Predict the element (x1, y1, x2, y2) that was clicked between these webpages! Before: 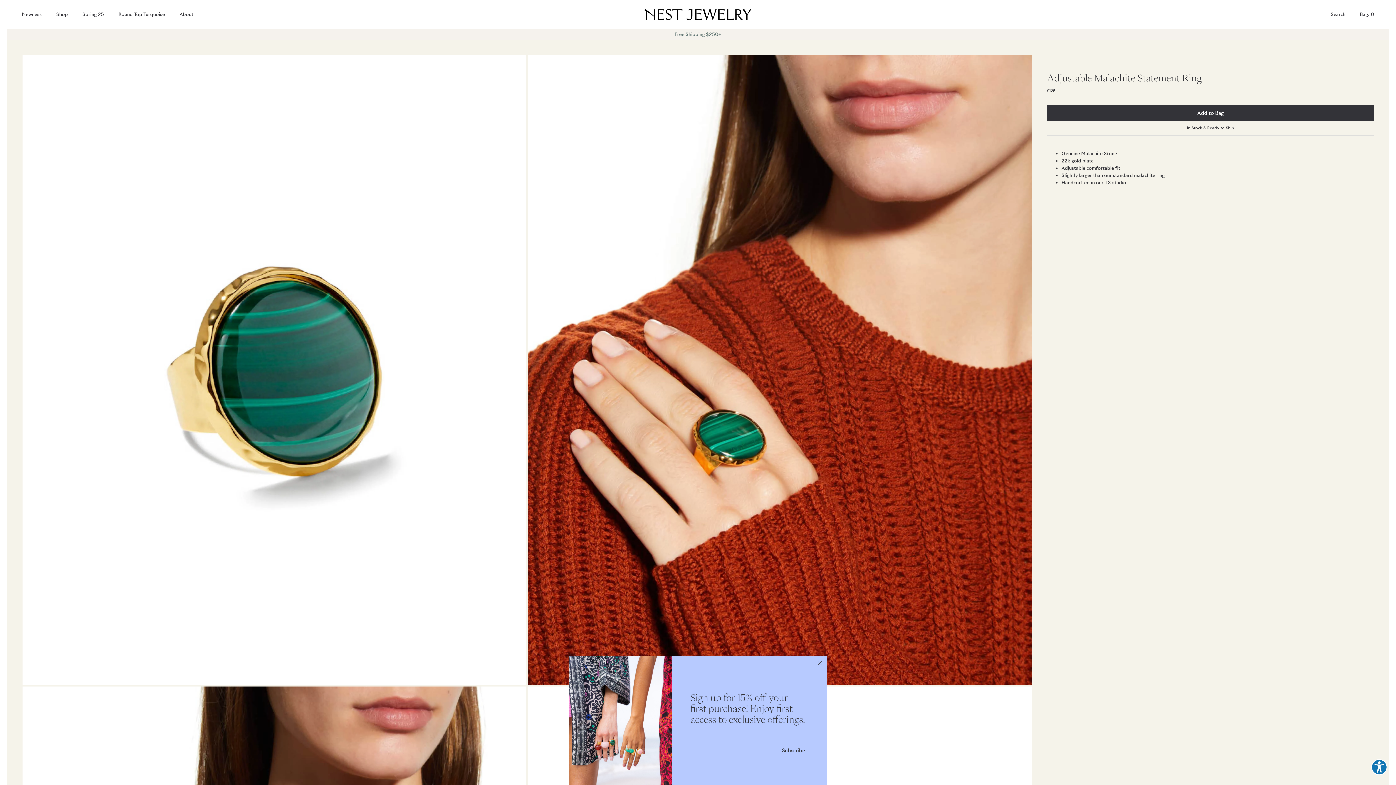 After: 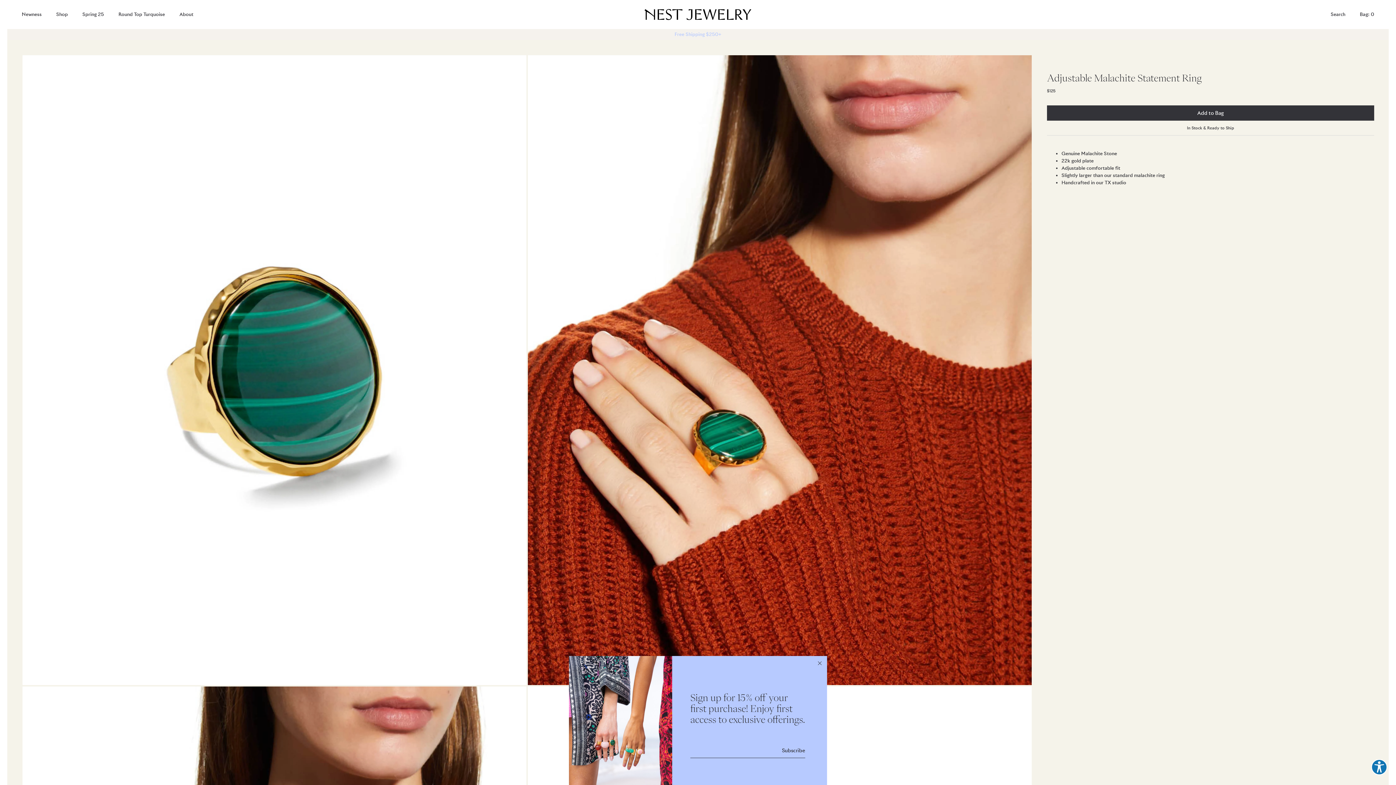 Action: label: Free Shipping $250+ bbox: (674, 31, 721, 37)